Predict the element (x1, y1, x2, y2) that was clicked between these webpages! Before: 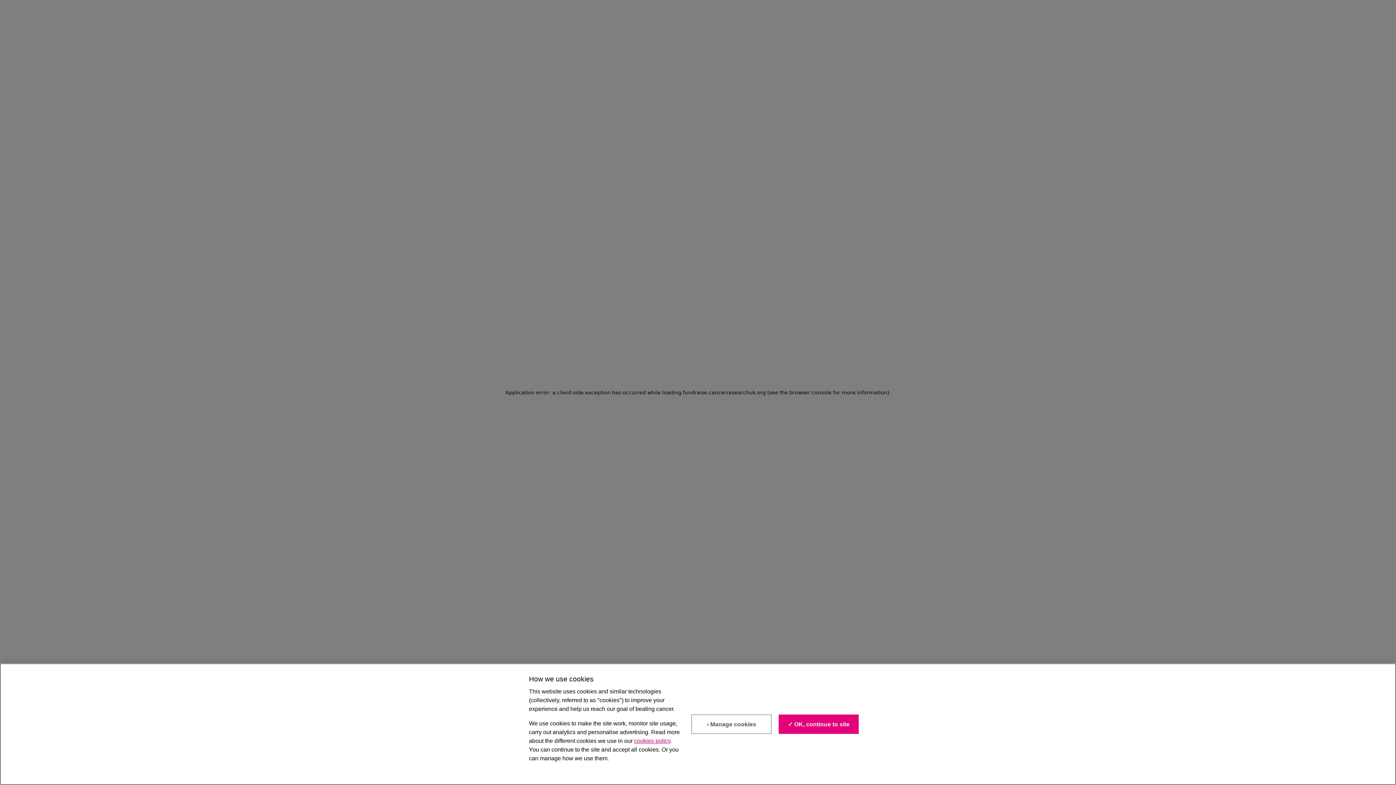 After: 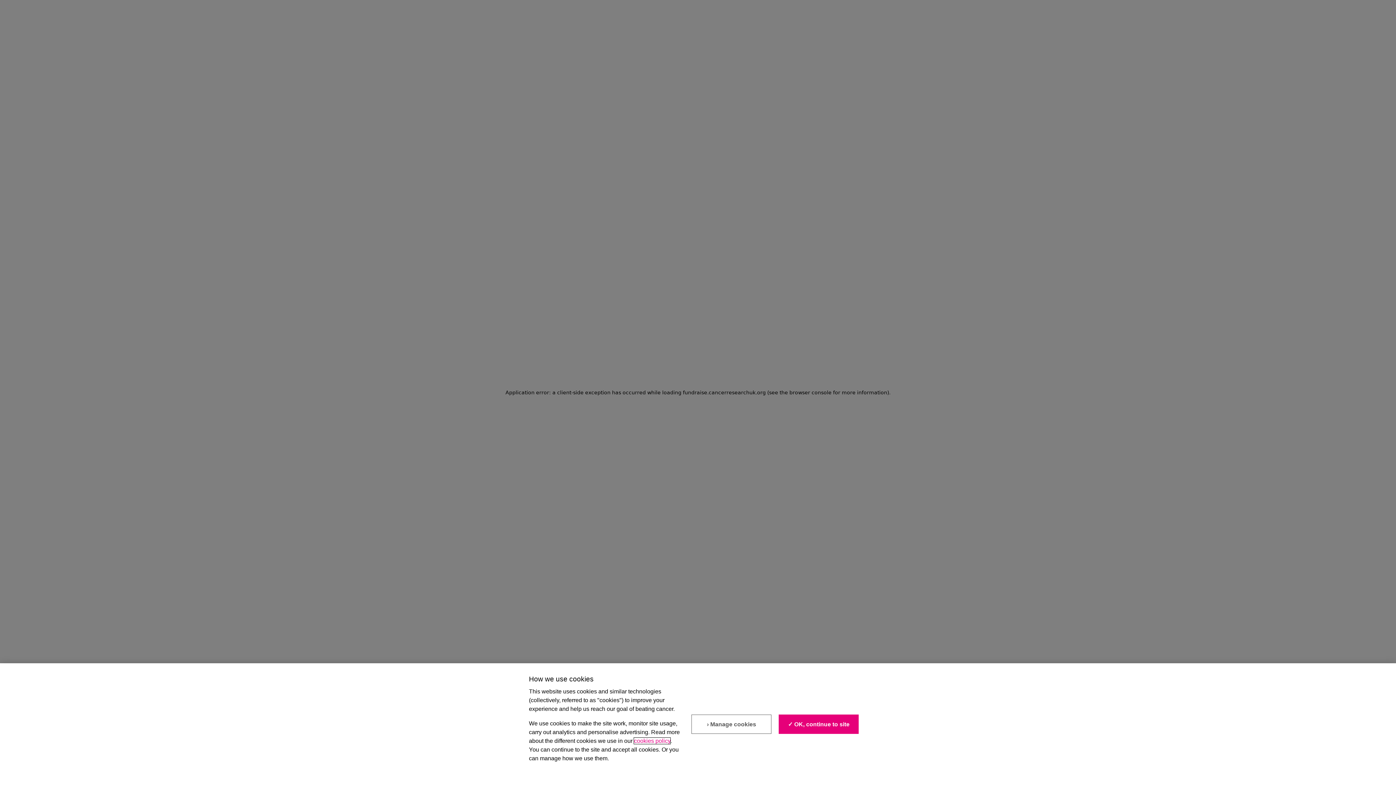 Action: label: cookies policy bbox: (634, 741, 670, 747)